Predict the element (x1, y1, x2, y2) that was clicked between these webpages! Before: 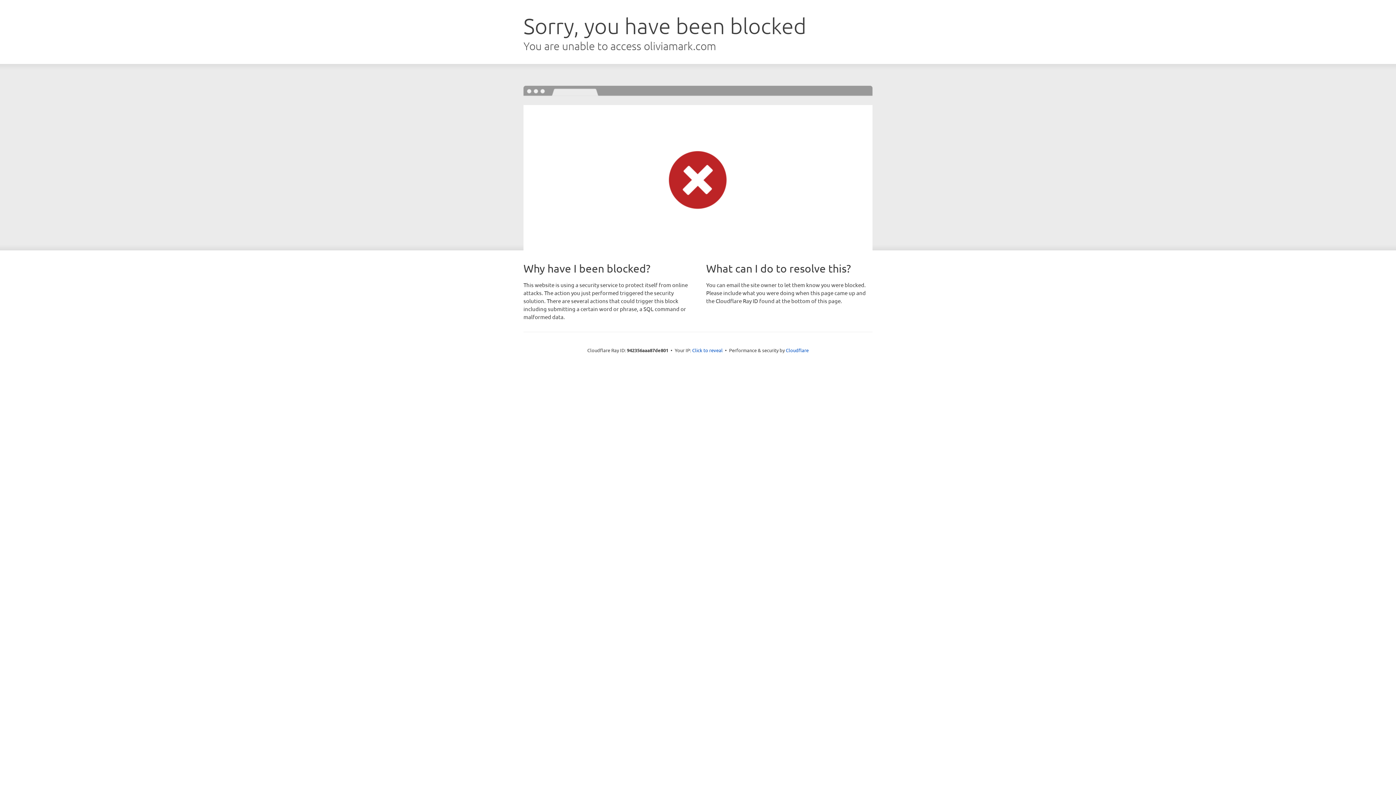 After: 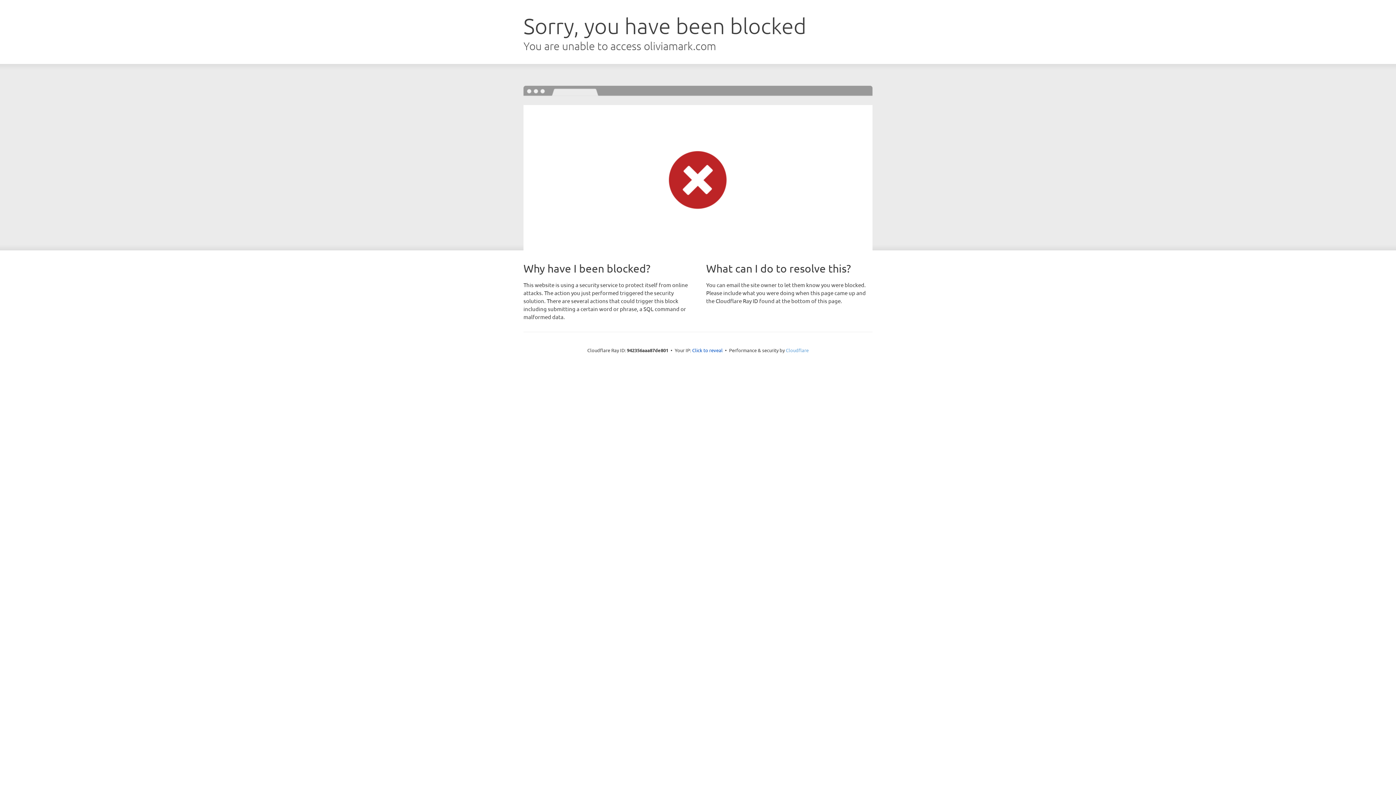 Action: bbox: (786, 347, 808, 353) label: Cloudflare